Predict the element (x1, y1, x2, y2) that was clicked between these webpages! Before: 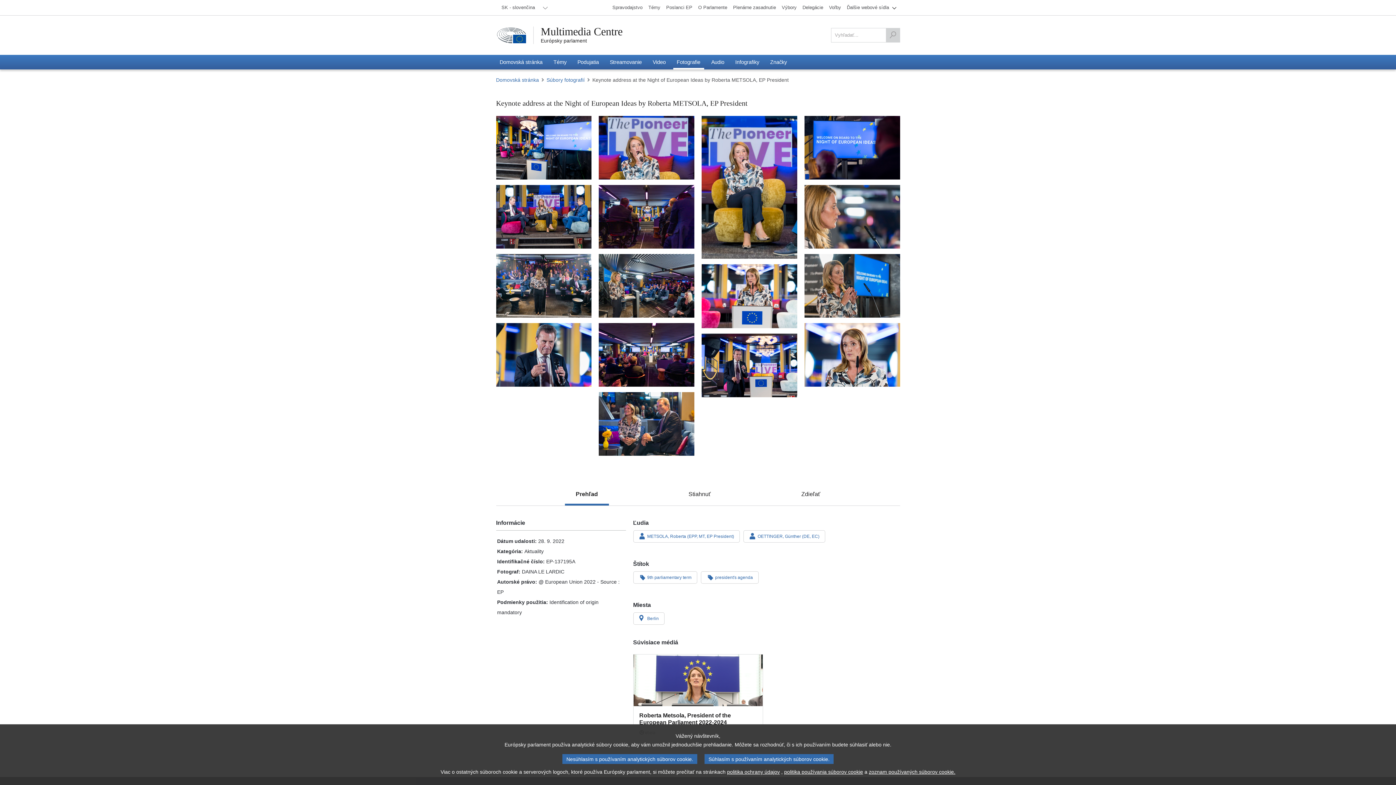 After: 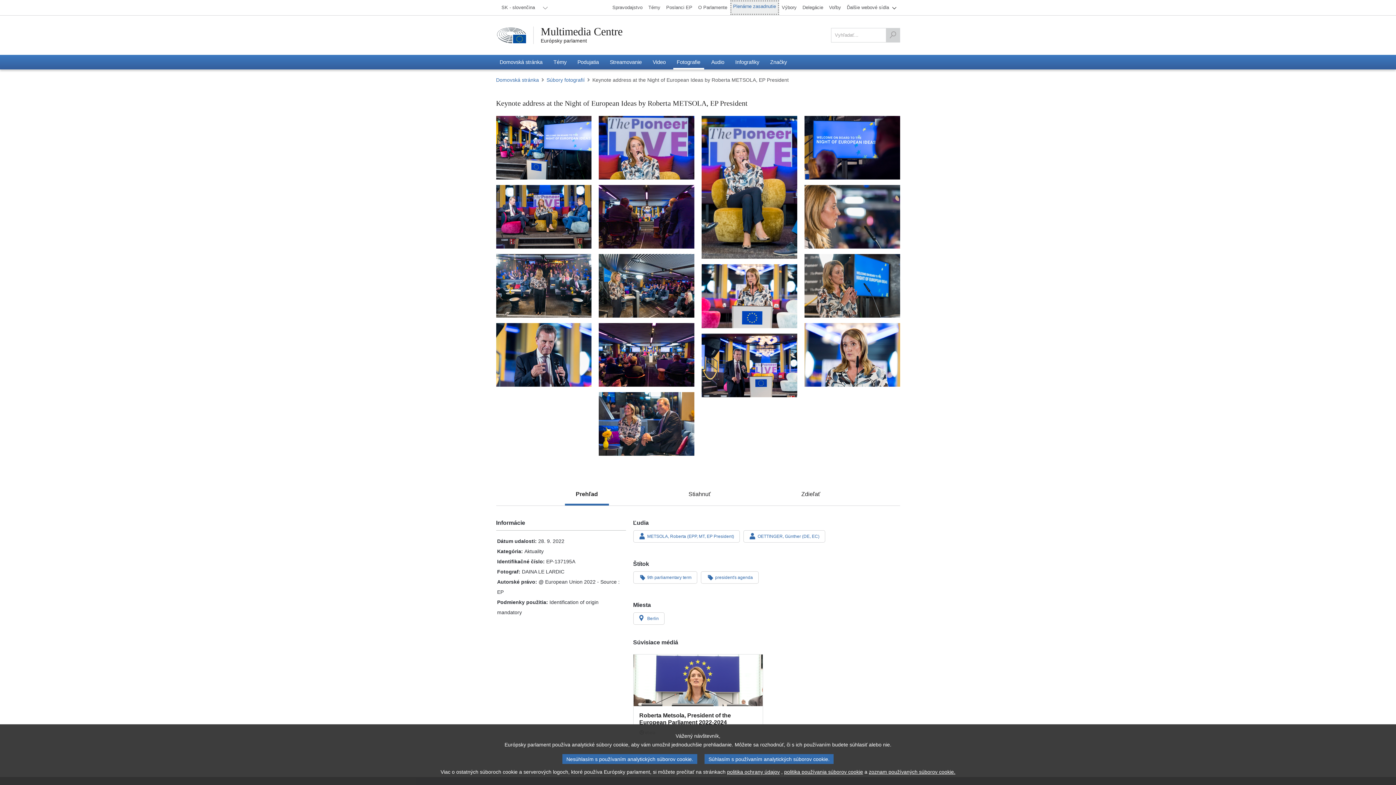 Action: label: Plenárne zasadnutie bbox: (730, 0, 779, 14)